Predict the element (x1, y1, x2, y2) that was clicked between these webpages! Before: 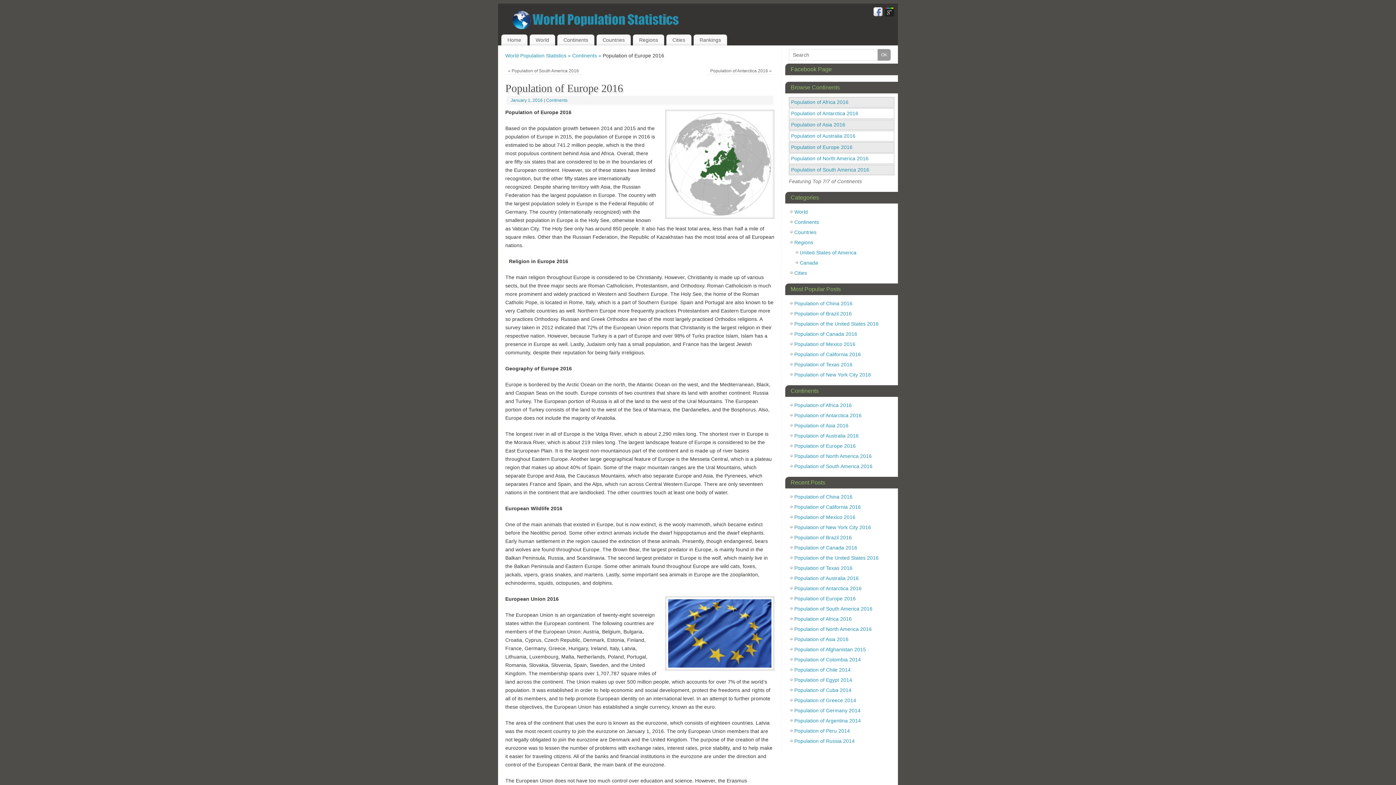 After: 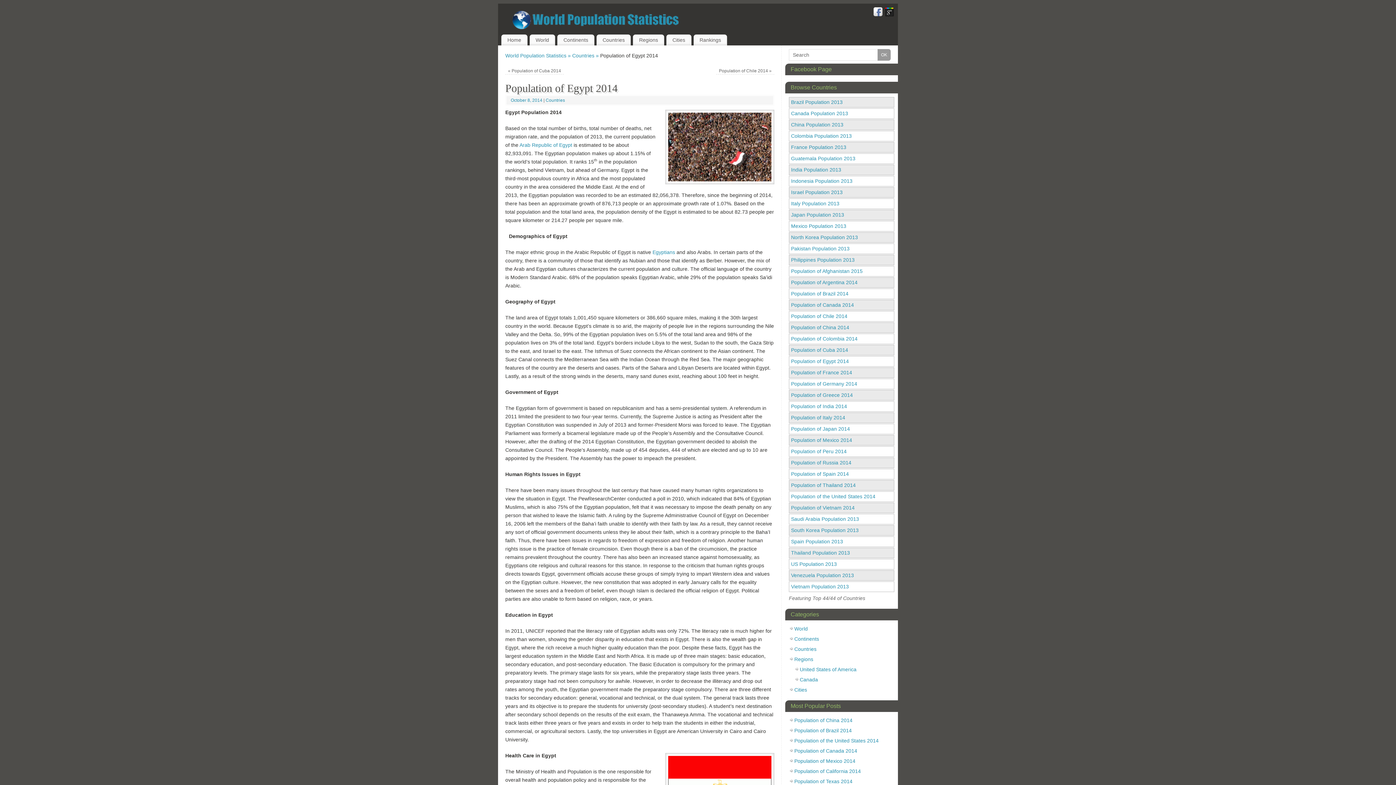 Action: bbox: (794, 677, 852, 683) label: Population of Egypt 2014